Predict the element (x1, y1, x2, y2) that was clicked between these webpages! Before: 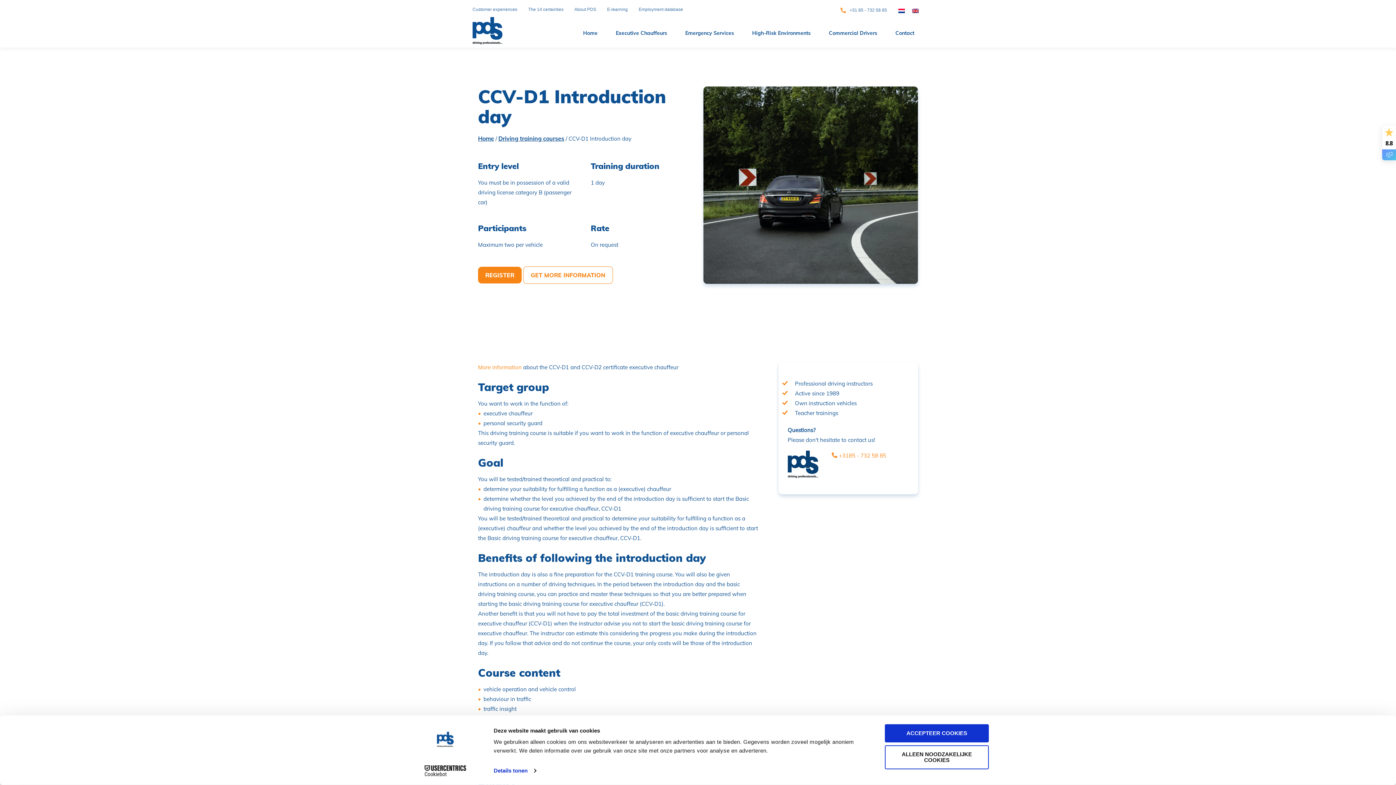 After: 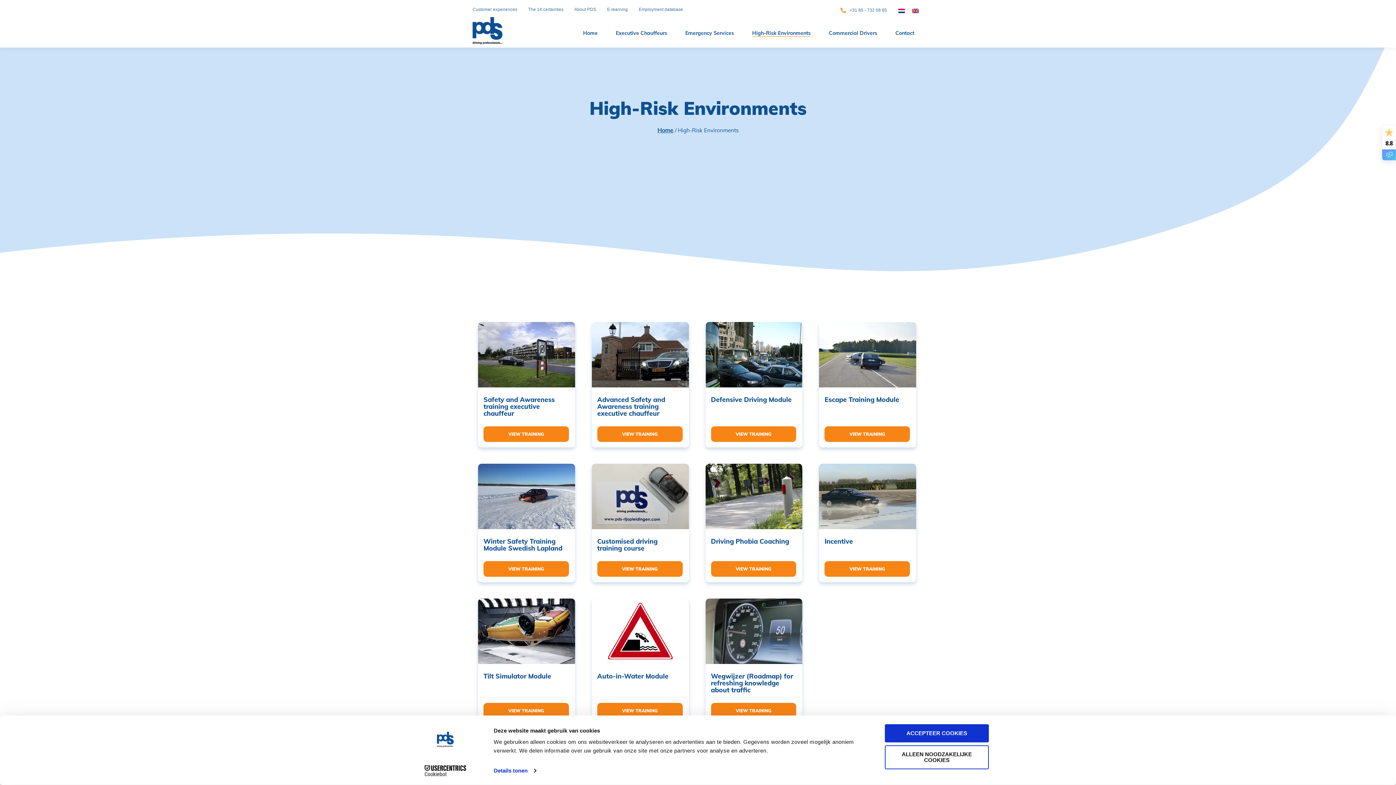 Action: bbox: (746, 26, 816, 40) label: High-Risk Environments